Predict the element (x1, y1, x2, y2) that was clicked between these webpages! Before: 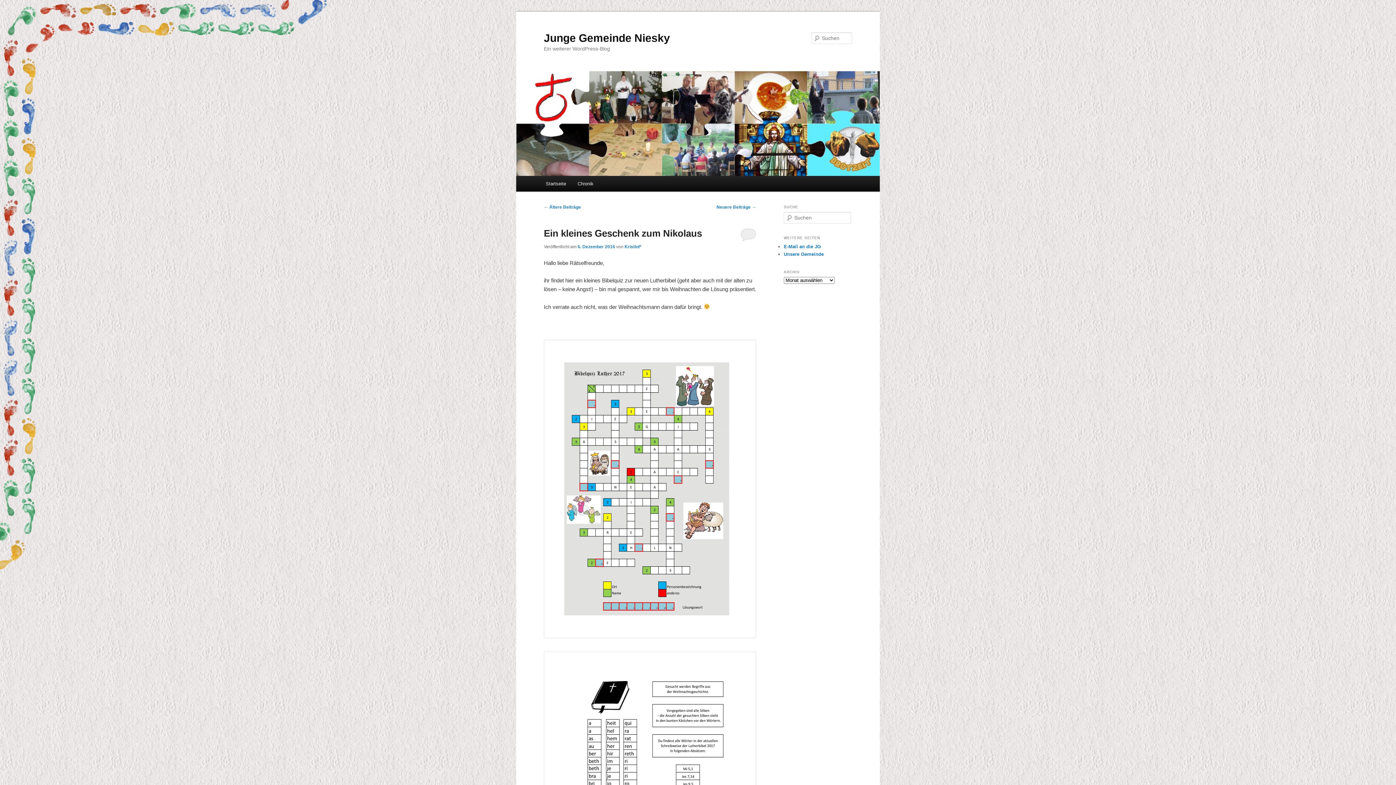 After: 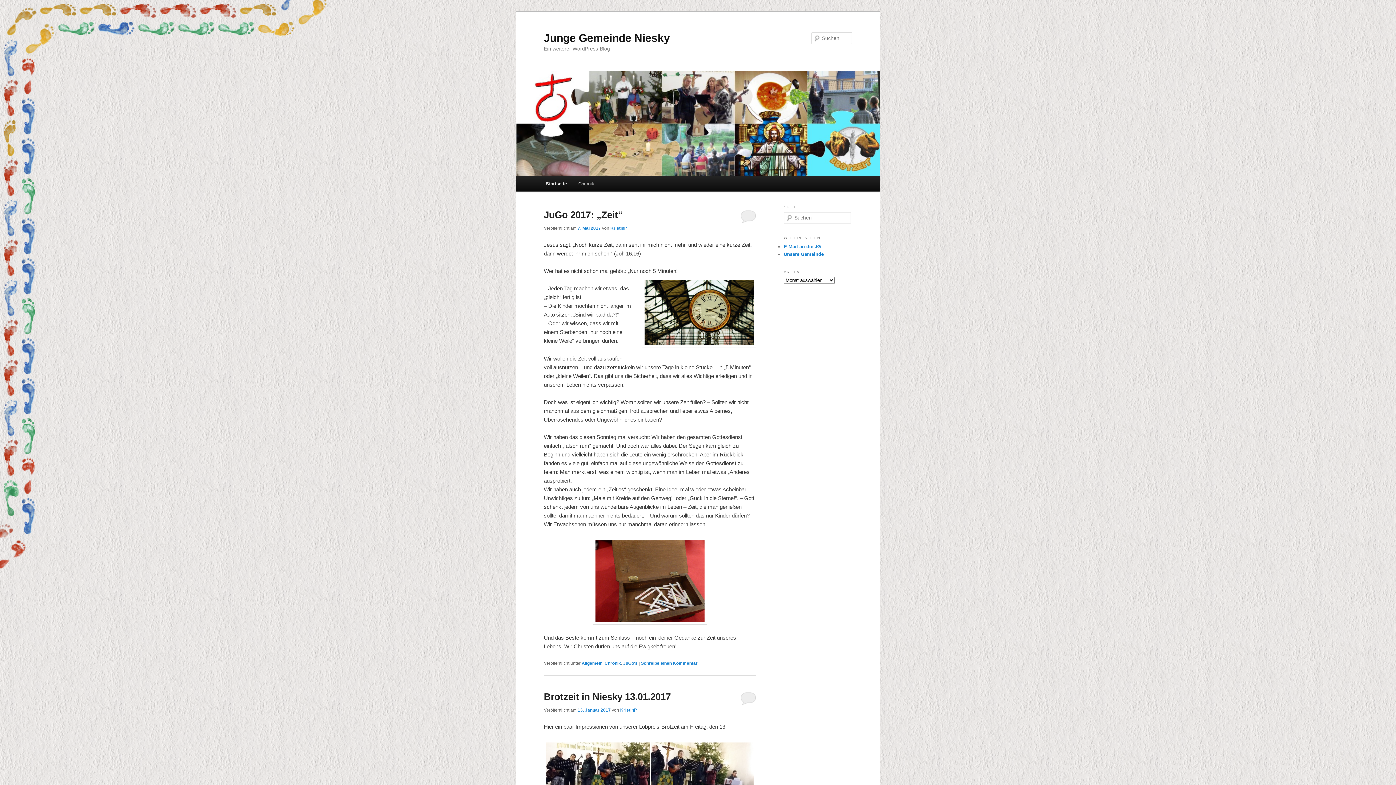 Action: bbox: (544, 31, 670, 43) label: Junge Gemeinde Niesky